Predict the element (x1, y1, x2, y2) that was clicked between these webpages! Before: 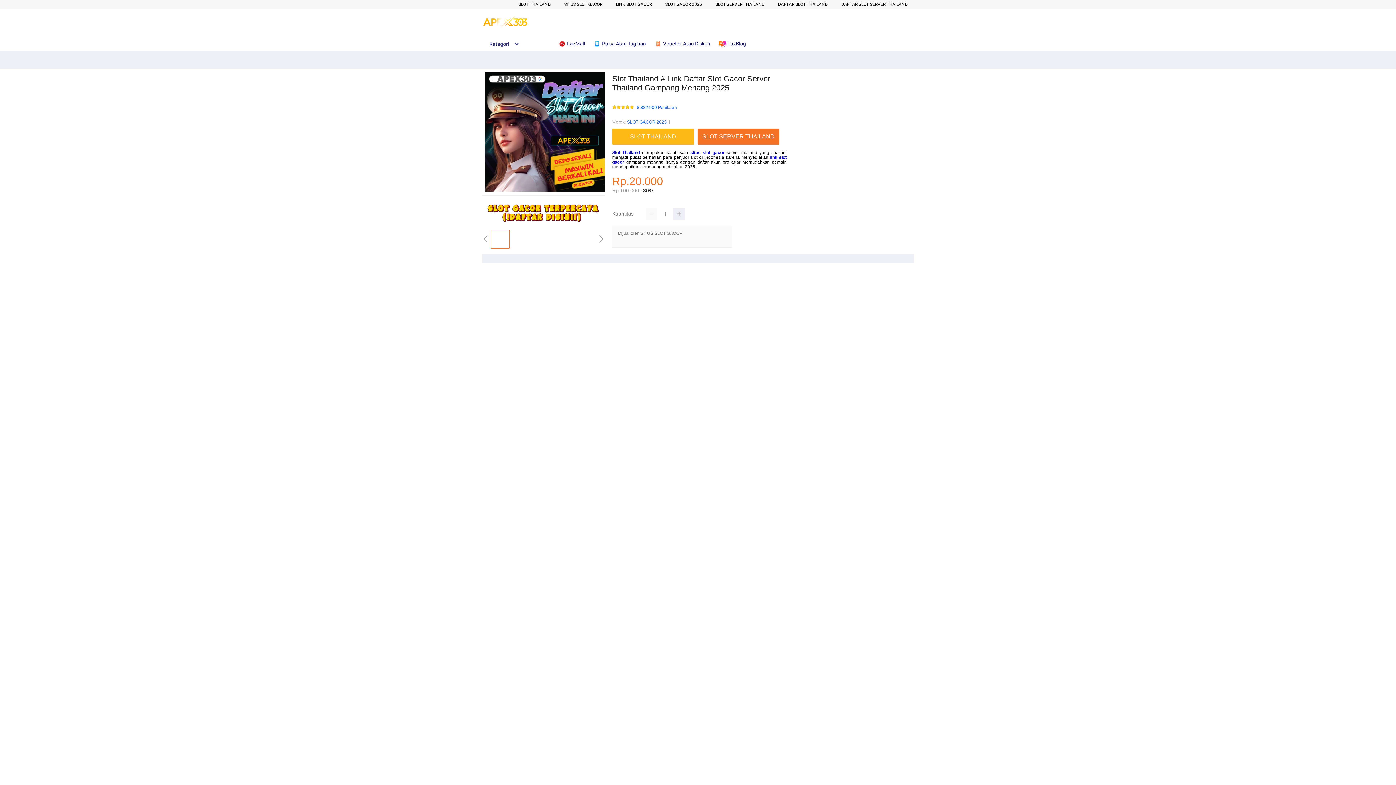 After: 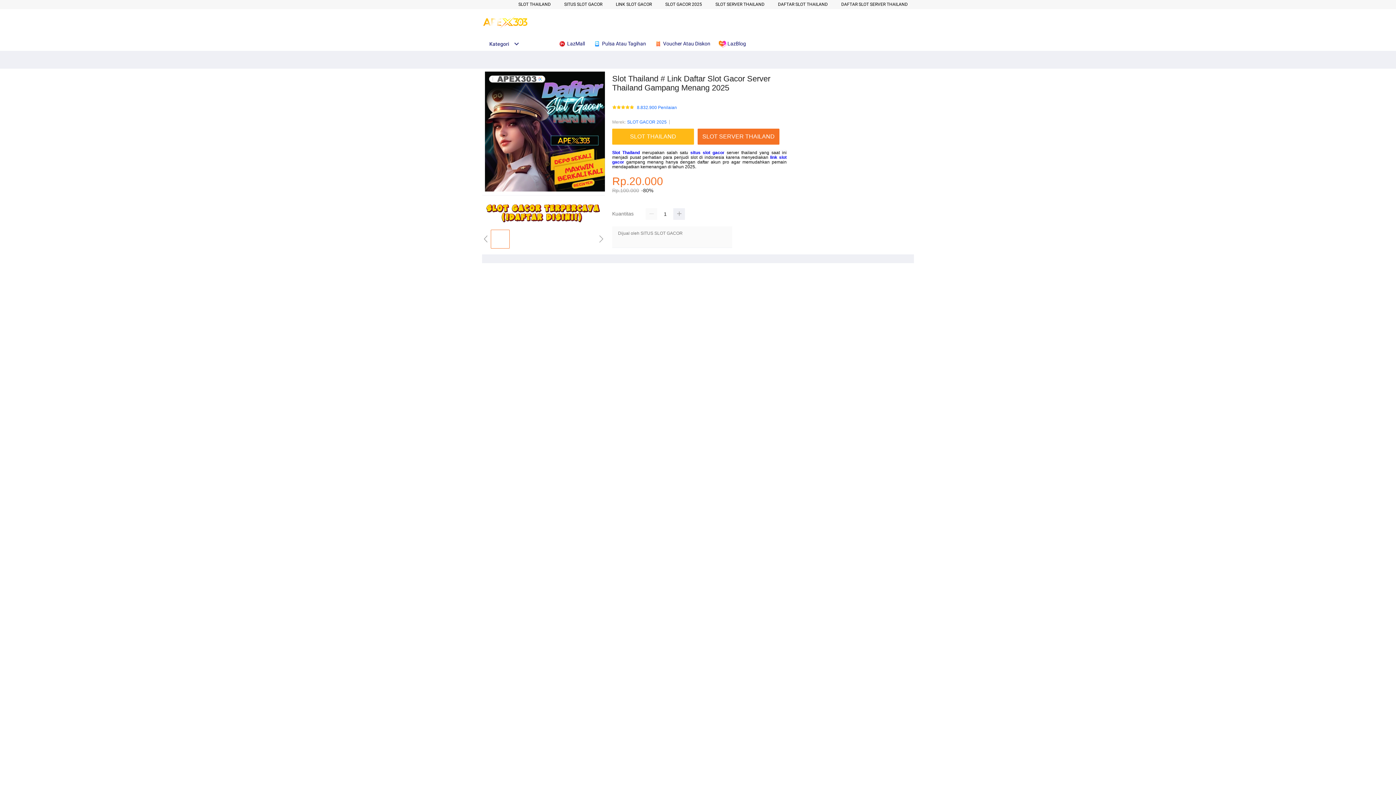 Action: label:  server thailand yang saat ini menjadi pusat perhatian para penjudi slot di indonesia karena menyediakan  bbox: (612, 150, 786, 160)